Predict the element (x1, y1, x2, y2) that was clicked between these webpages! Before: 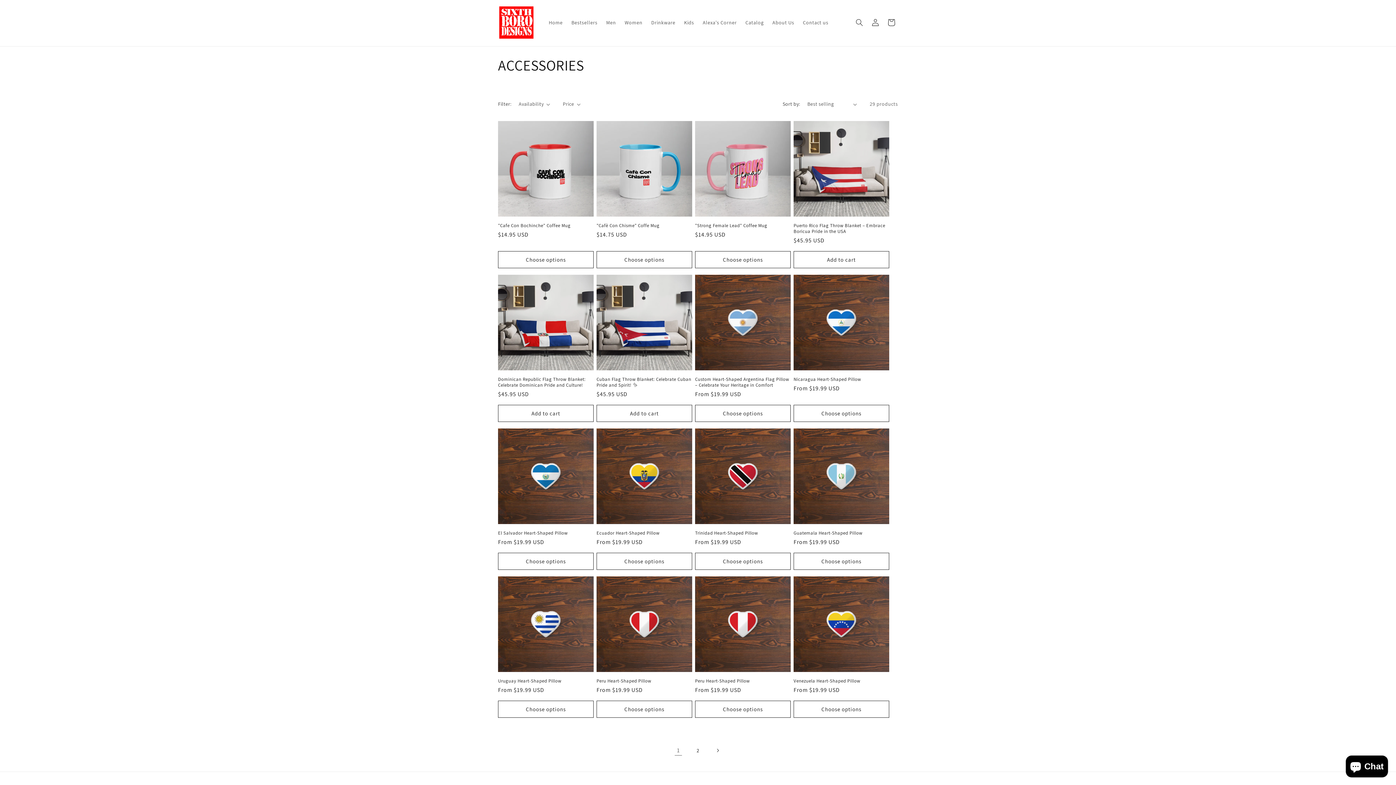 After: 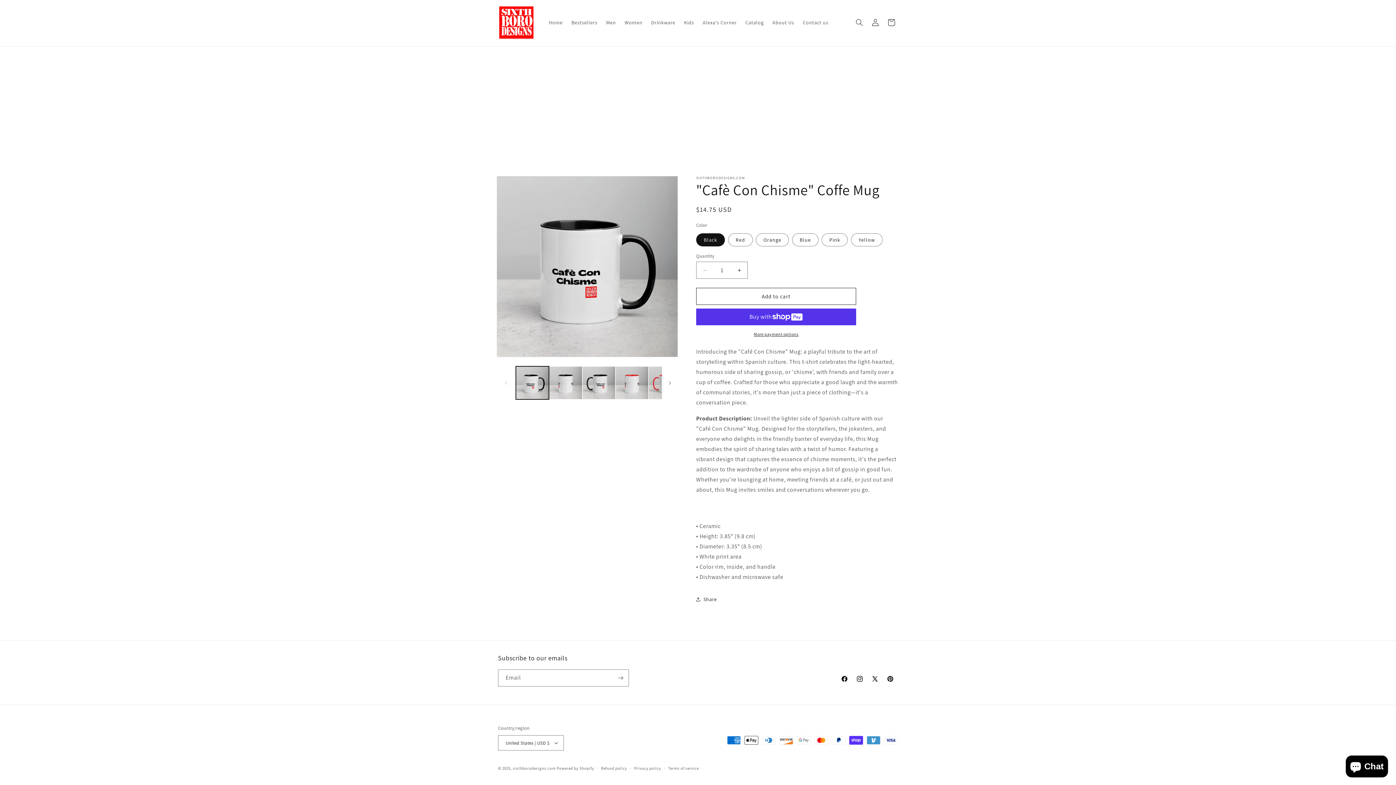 Action: label: "Cafè Con Chisme" Coffe Mug bbox: (596, 222, 692, 228)